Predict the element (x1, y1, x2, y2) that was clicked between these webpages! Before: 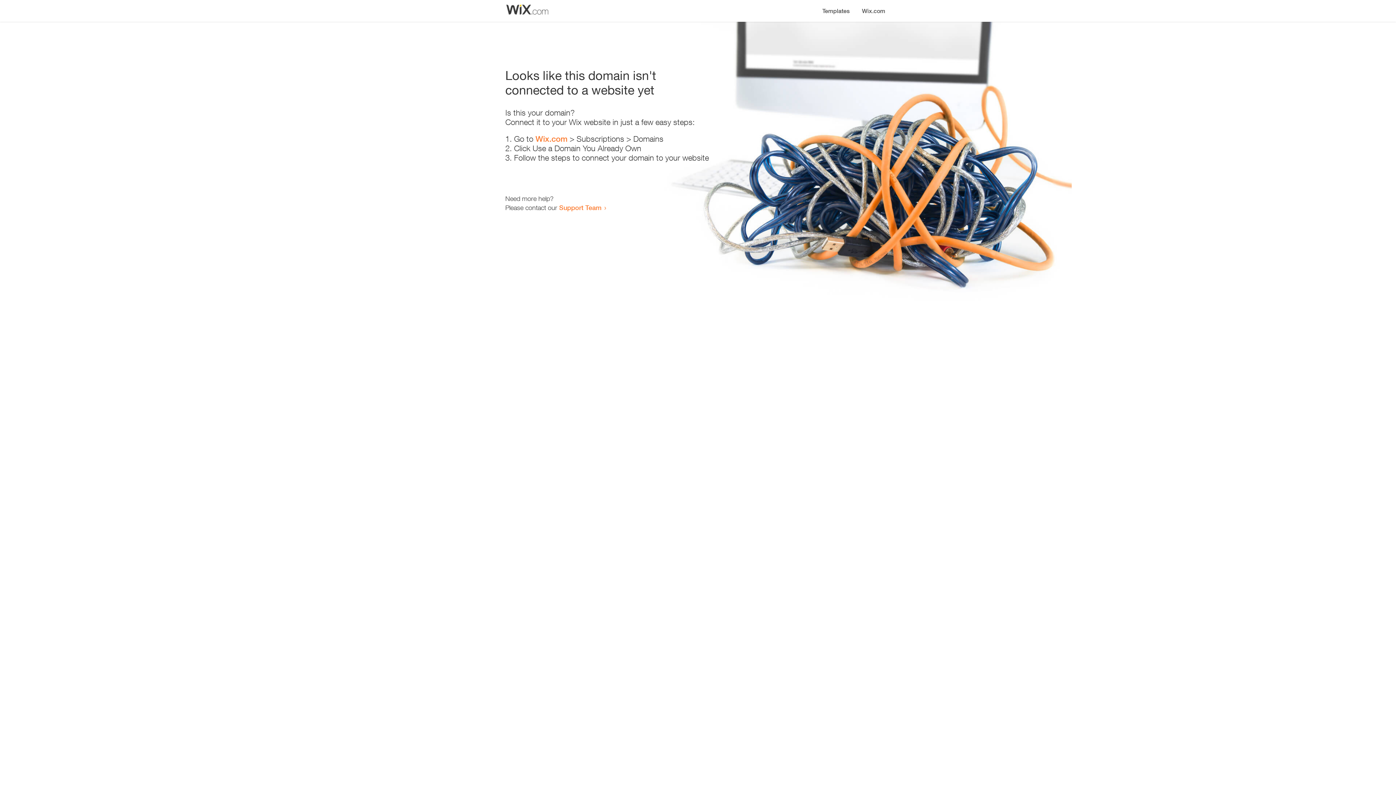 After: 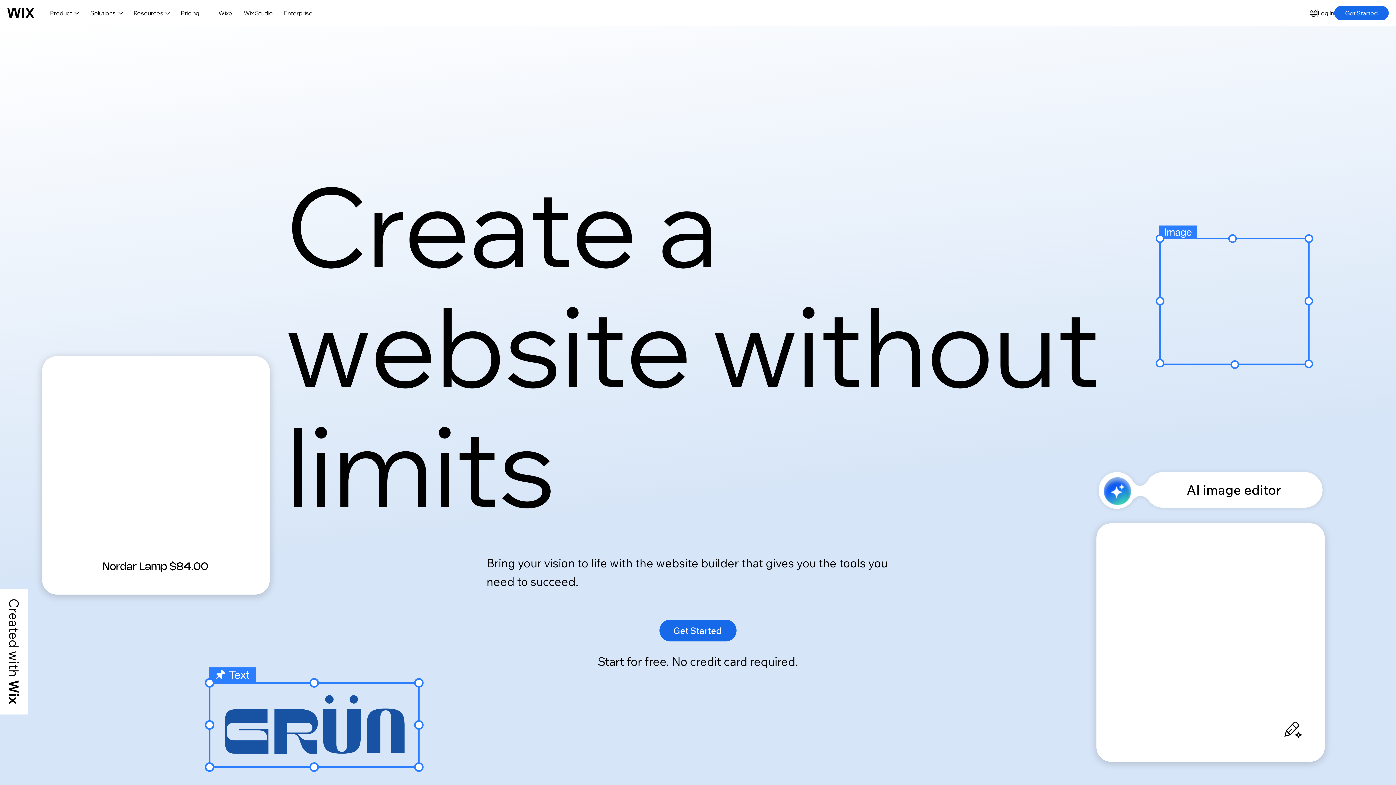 Action: label: Wix.com bbox: (535, 134, 567, 143)